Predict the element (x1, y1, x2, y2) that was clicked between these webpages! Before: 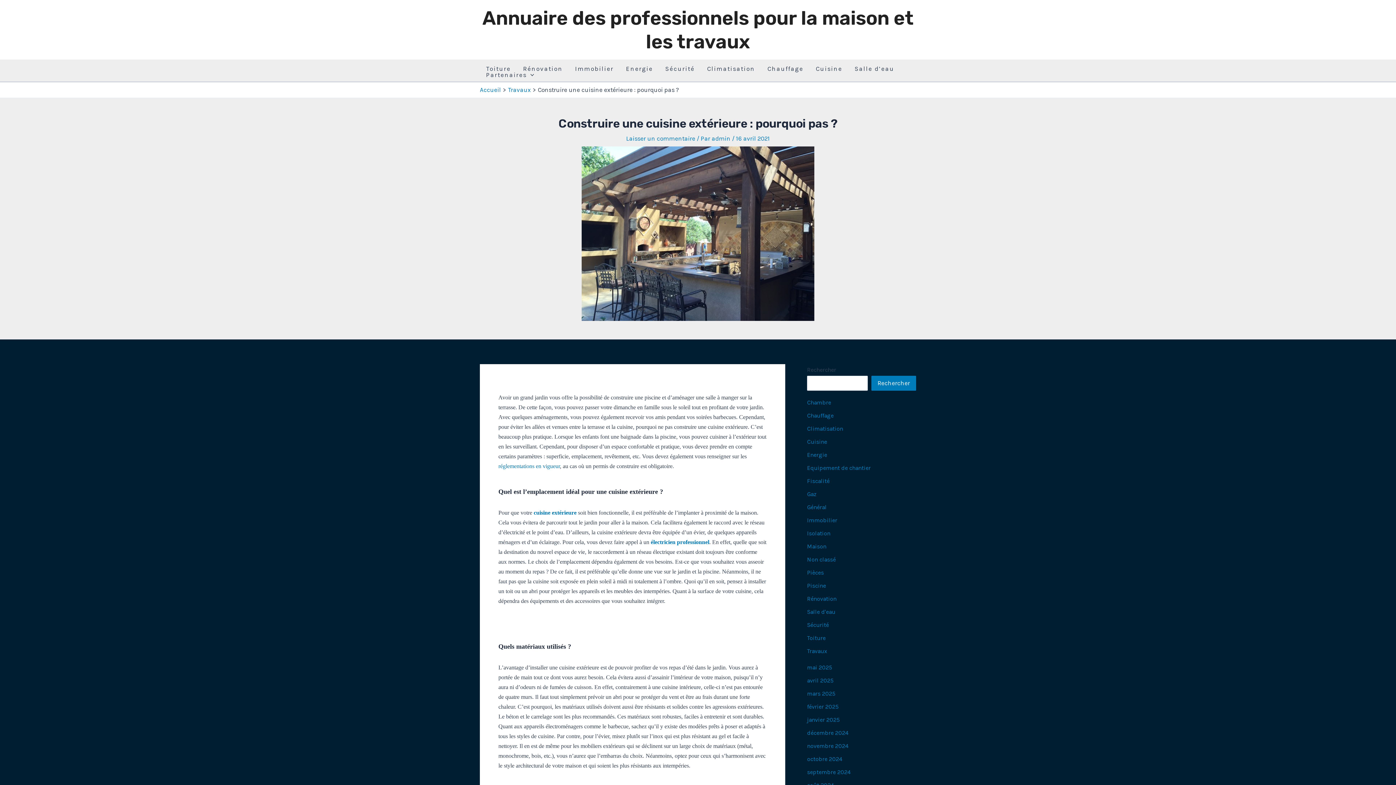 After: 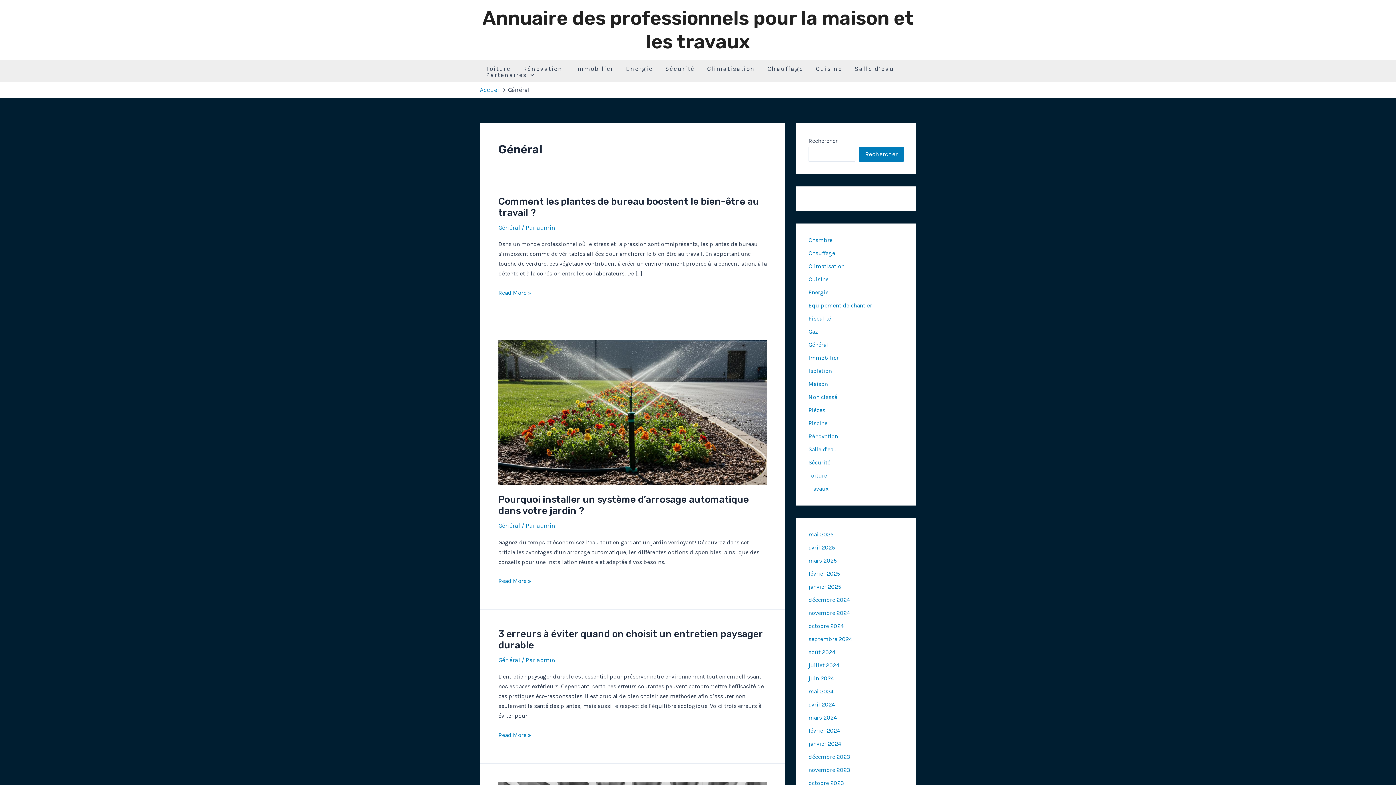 Action: bbox: (807, 504, 826, 510) label: Général